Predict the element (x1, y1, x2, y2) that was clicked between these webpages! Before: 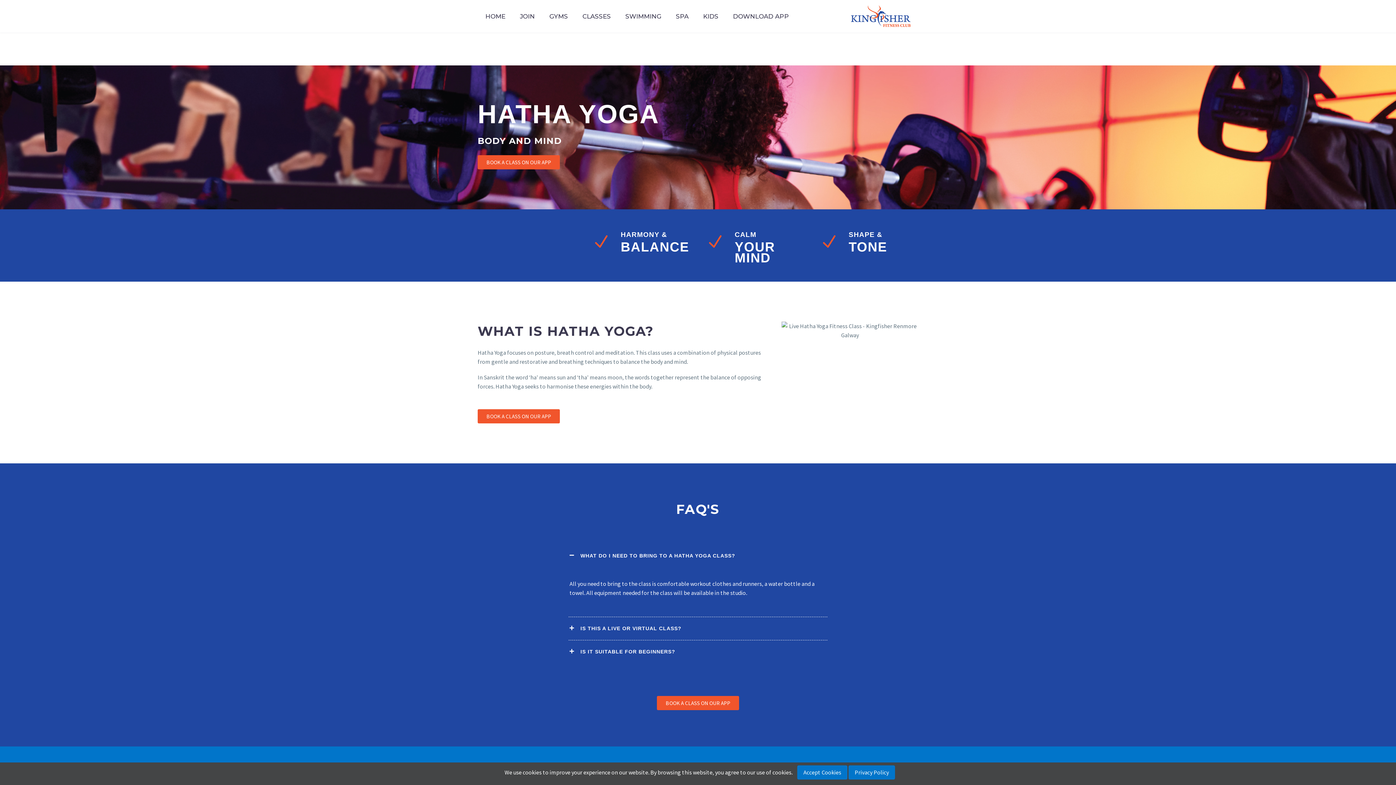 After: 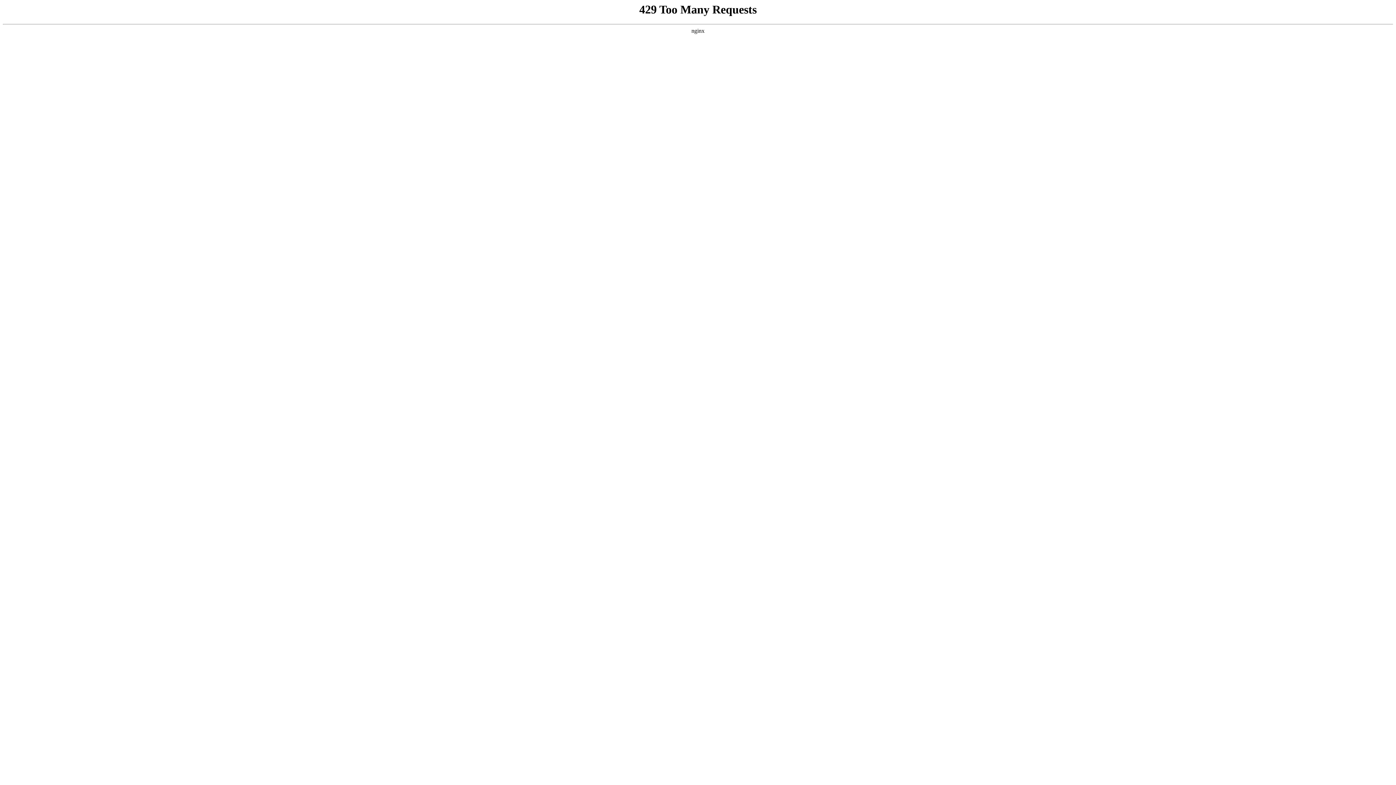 Action: bbox: (618, 0, 668, 32) label: SWIMMING